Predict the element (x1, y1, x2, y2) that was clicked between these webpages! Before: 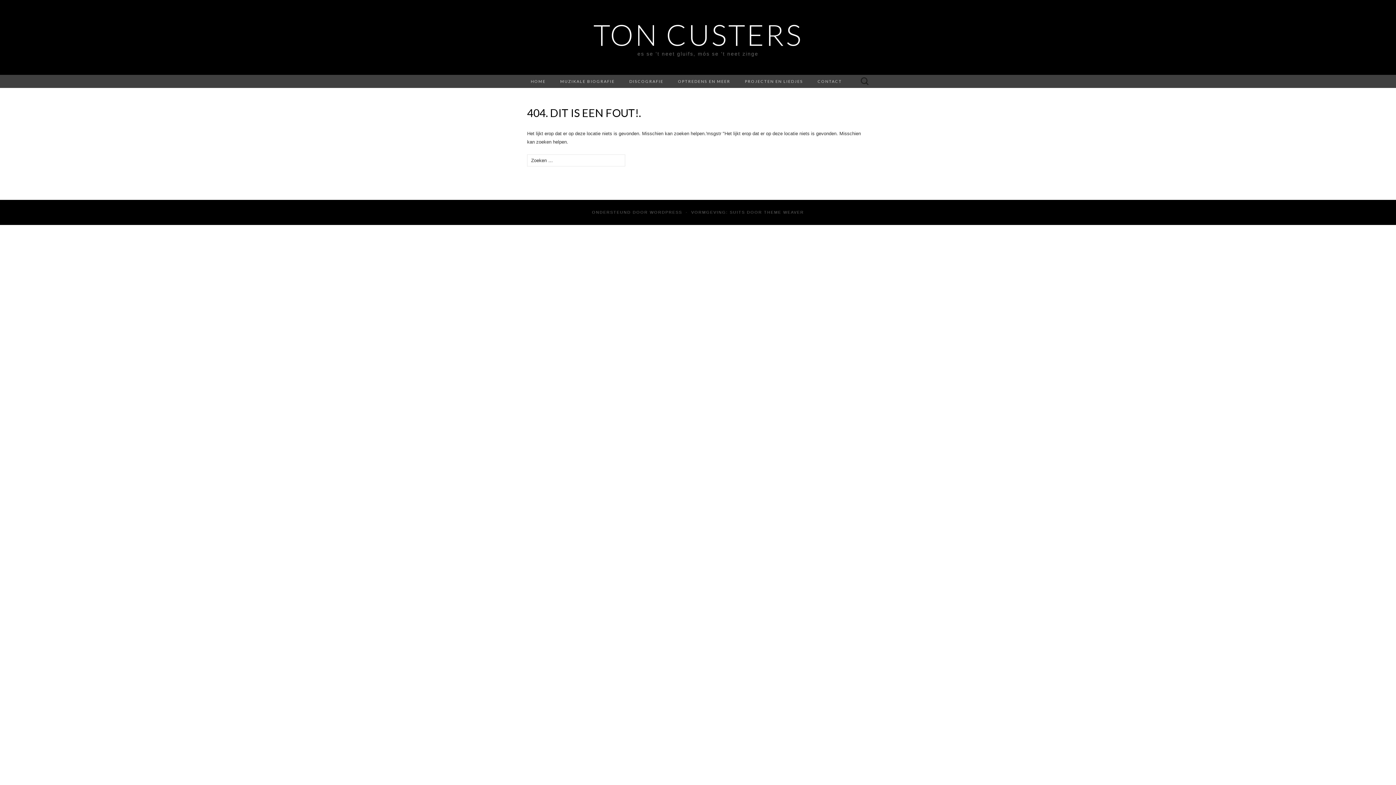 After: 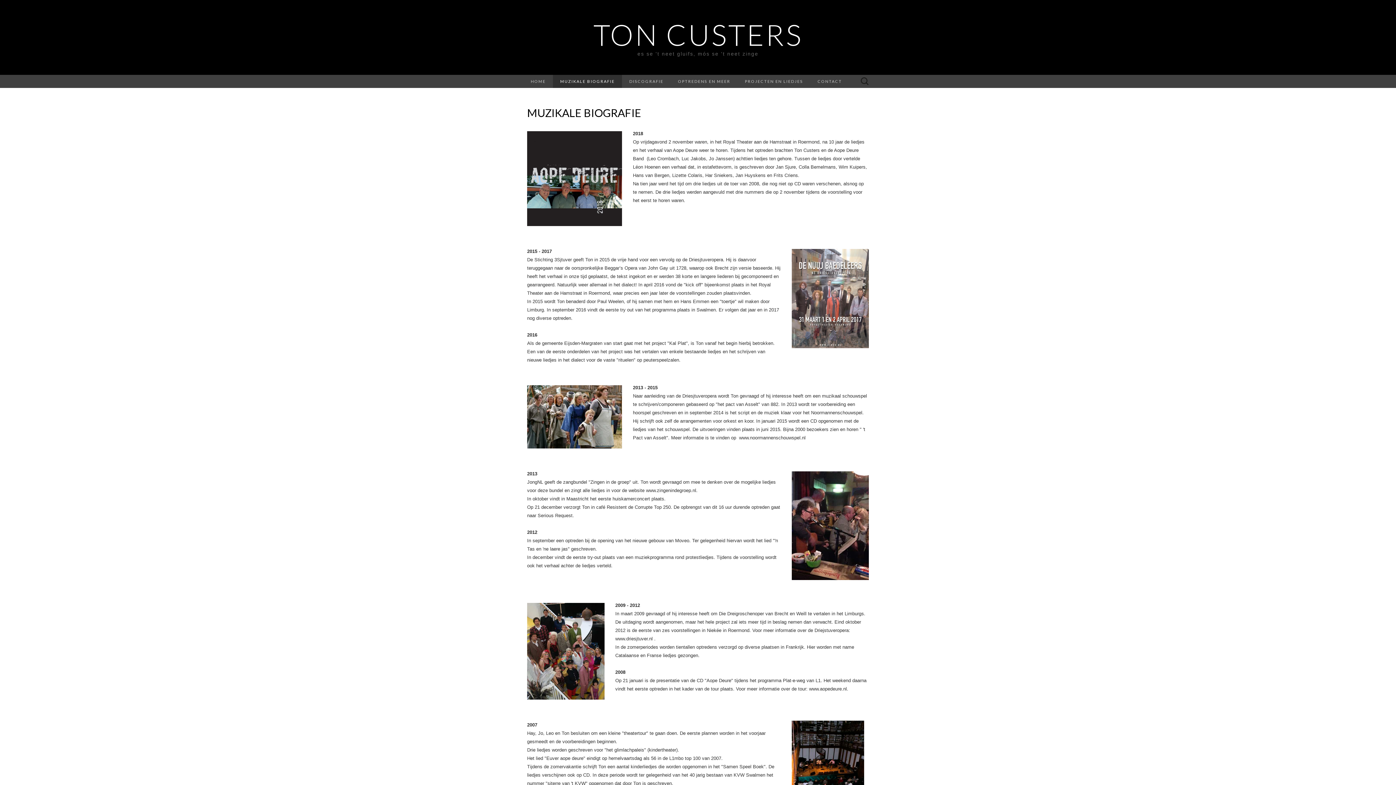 Action: bbox: (553, 74, 622, 88) label: MUZIKALE BIOGRAFIE